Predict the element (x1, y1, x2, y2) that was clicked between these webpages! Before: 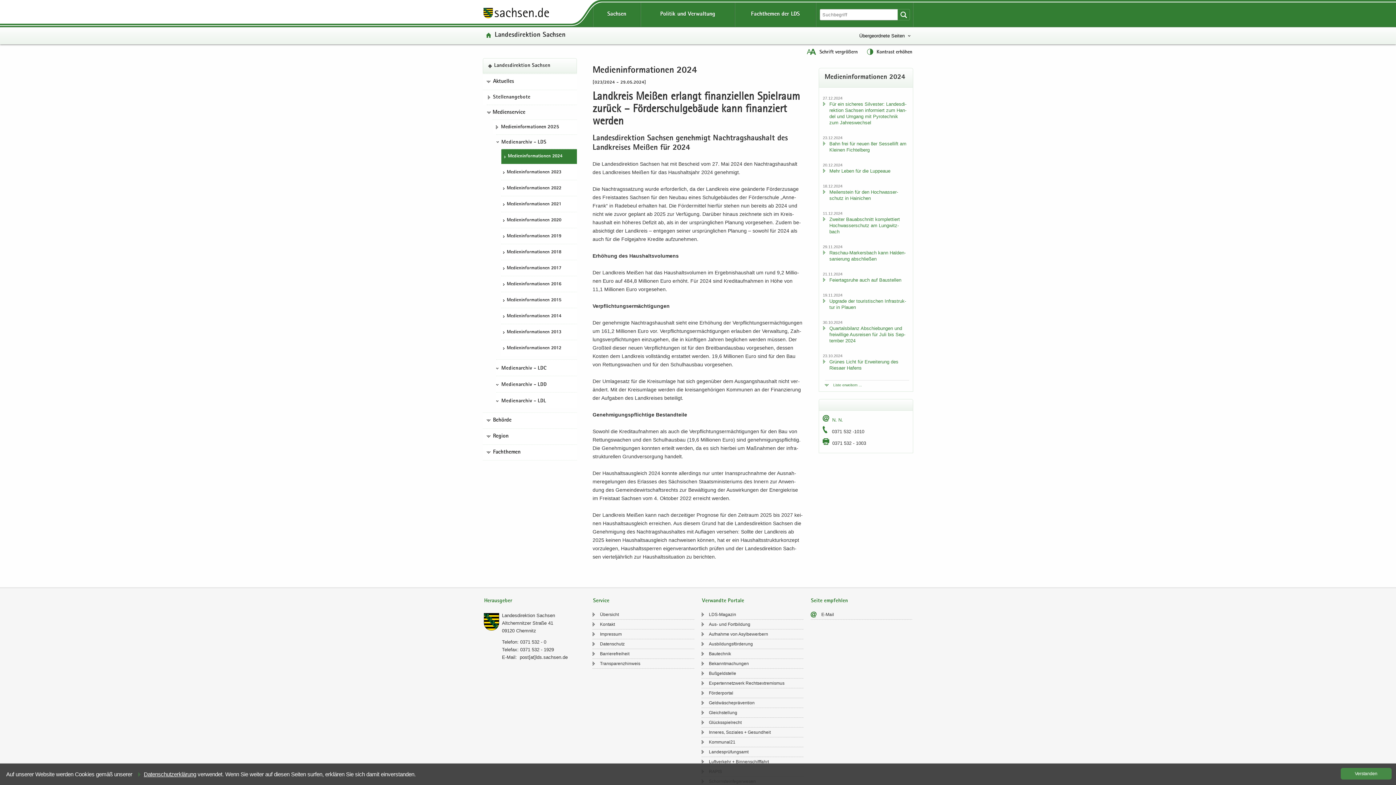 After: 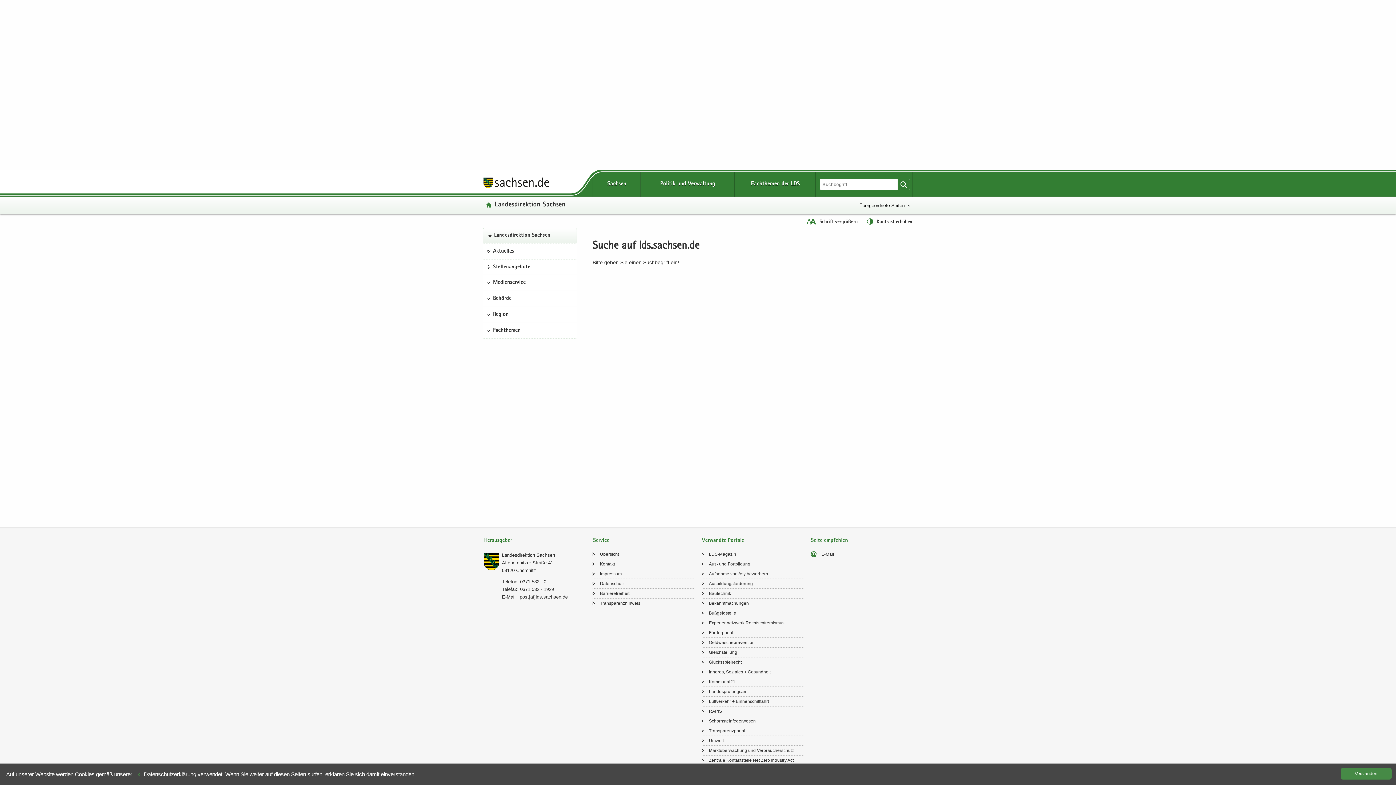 Action: bbox: (897, 9, 910, 20)